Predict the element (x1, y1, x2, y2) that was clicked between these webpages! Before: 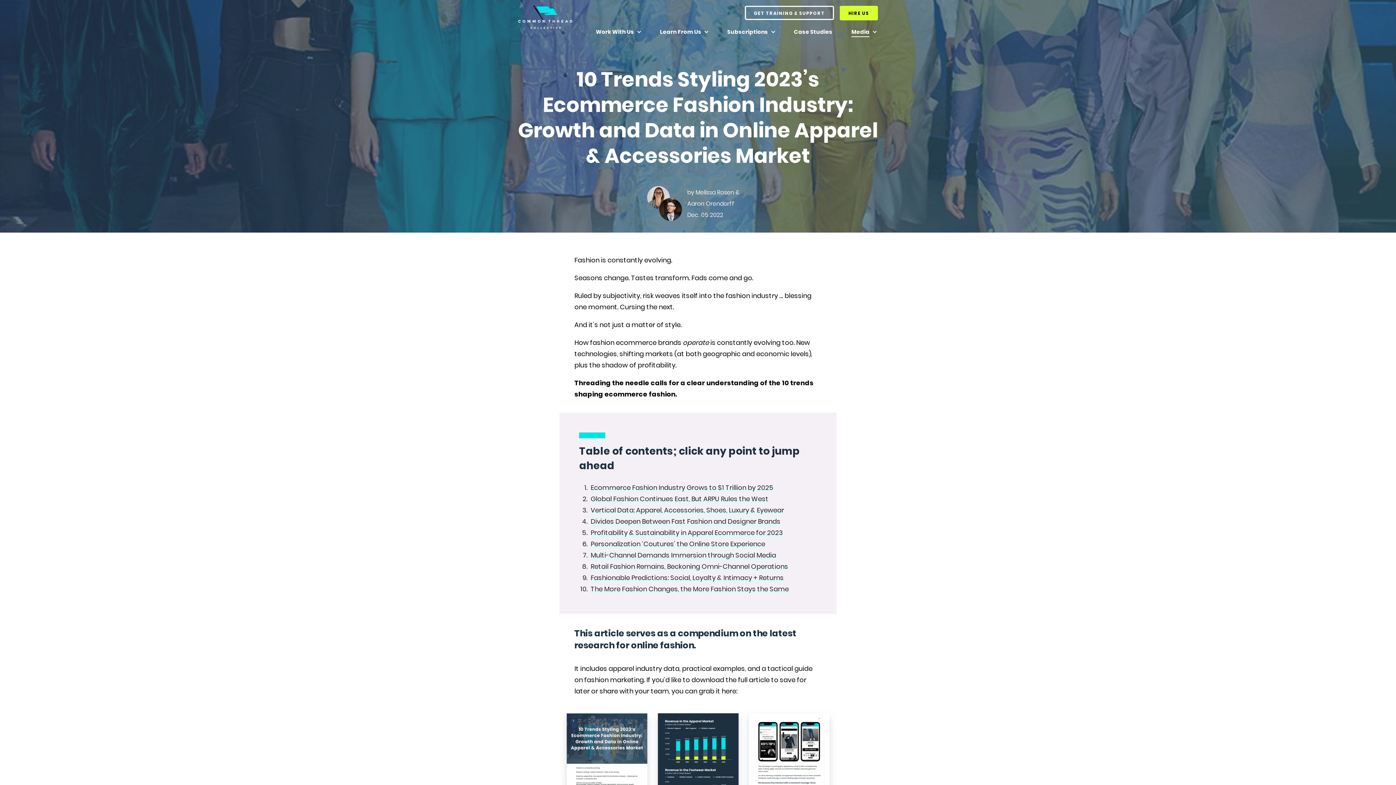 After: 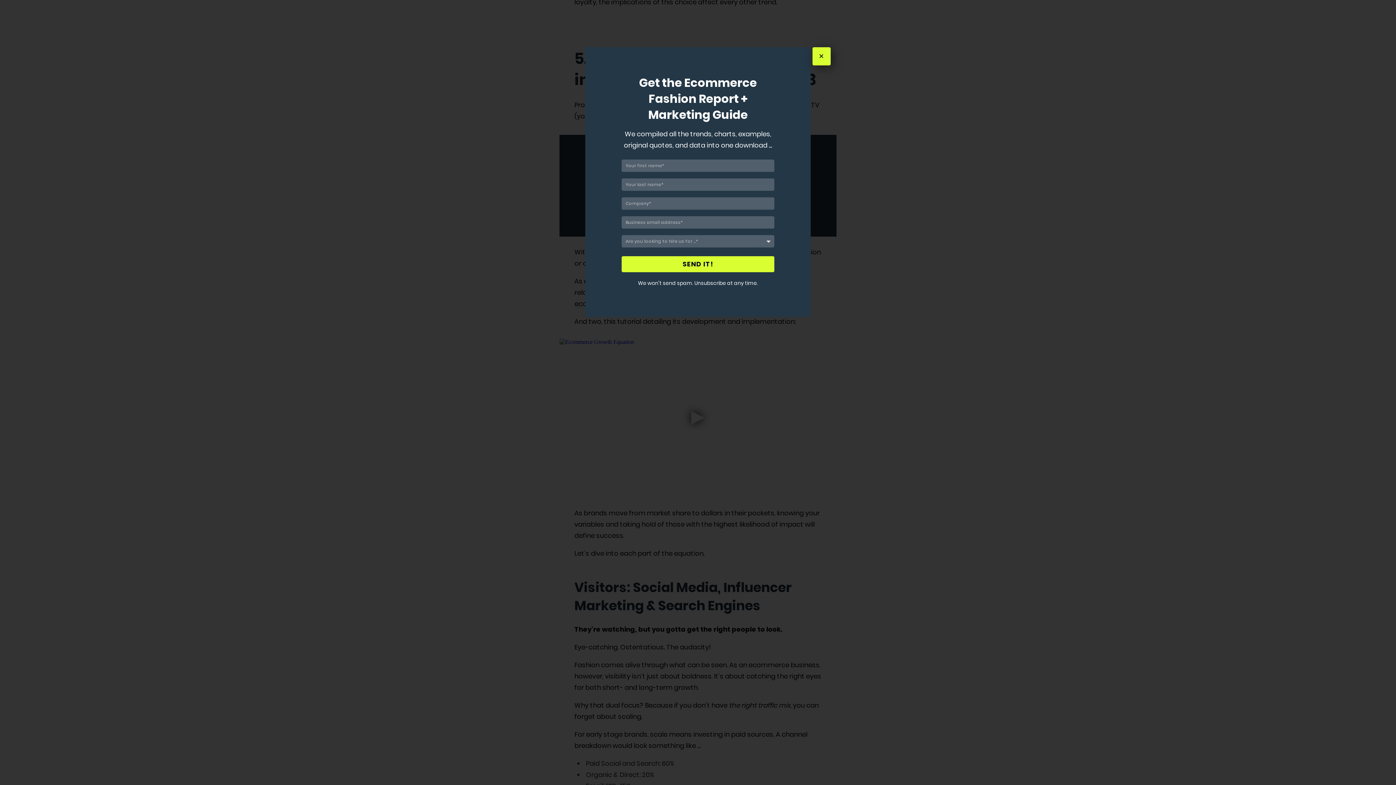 Action: label: Profitability & Sustainability in Apparel Ecommerce for 2023 bbox: (590, 528, 783, 537)